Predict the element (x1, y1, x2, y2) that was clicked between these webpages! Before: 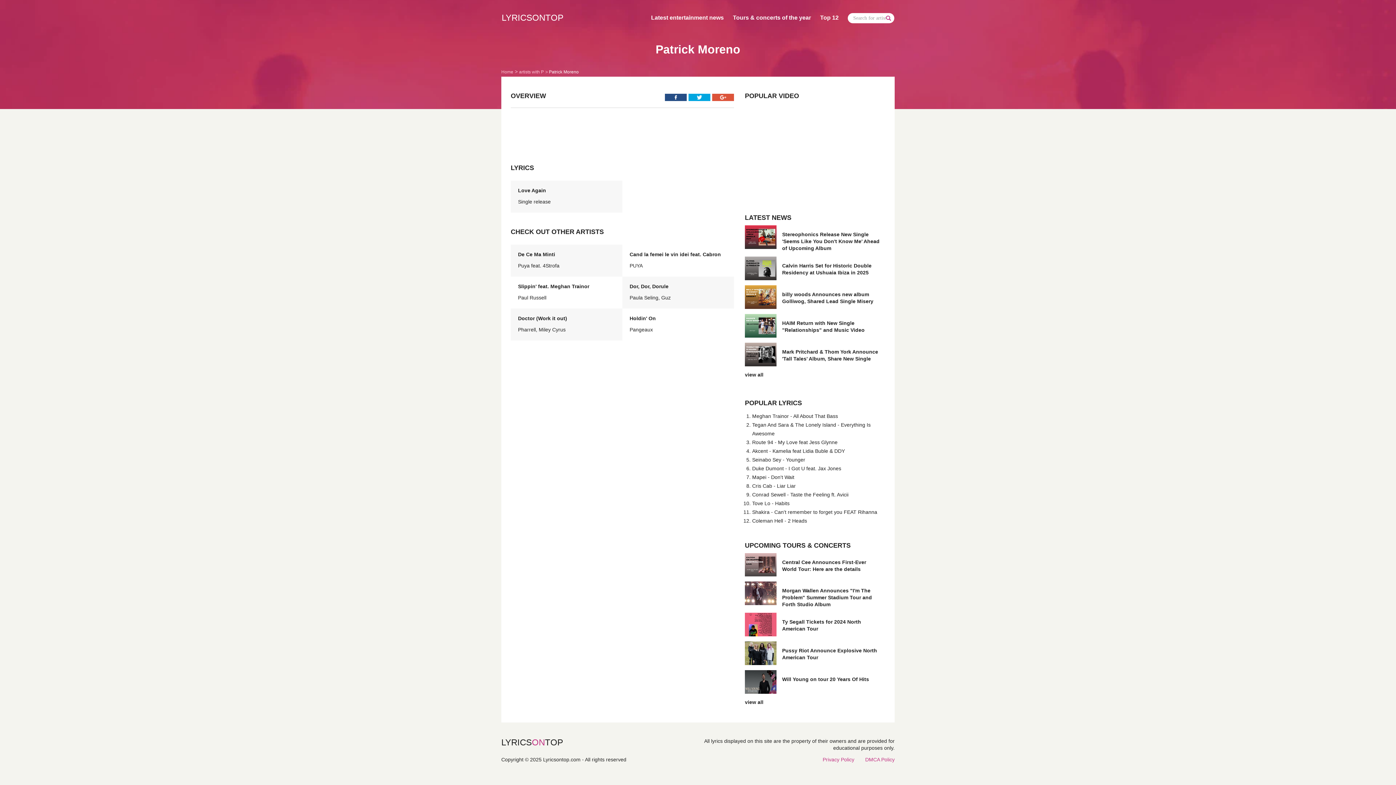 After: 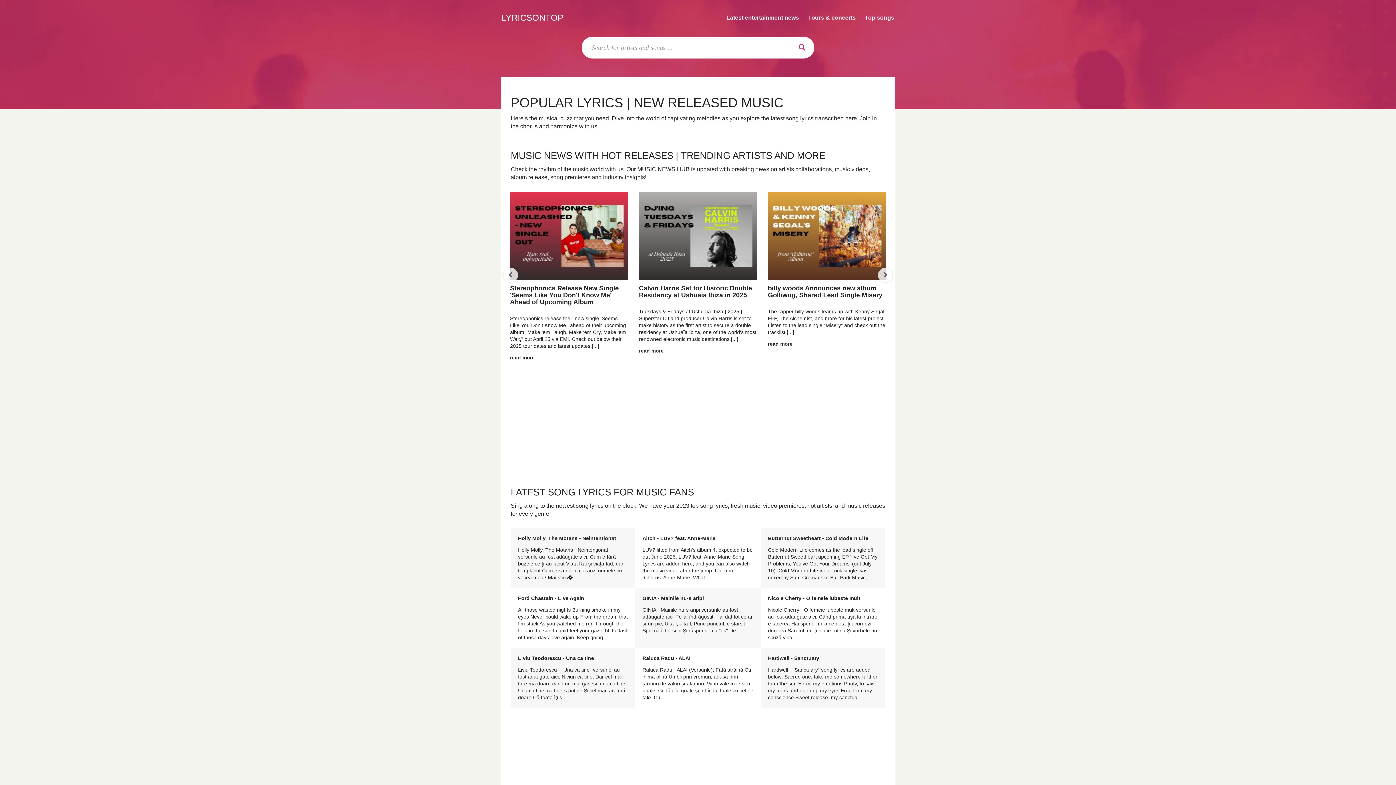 Action: bbox: (886, 15, 891, 21)